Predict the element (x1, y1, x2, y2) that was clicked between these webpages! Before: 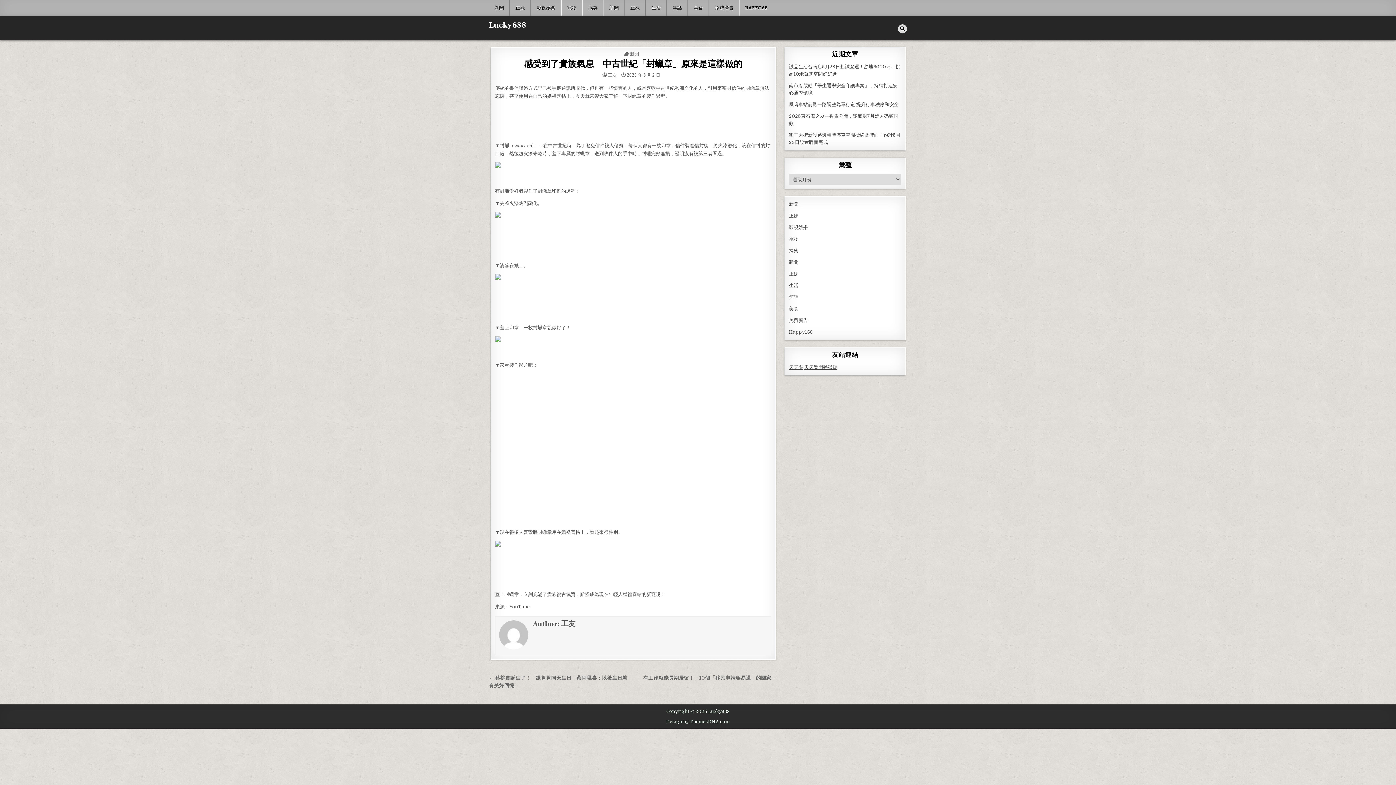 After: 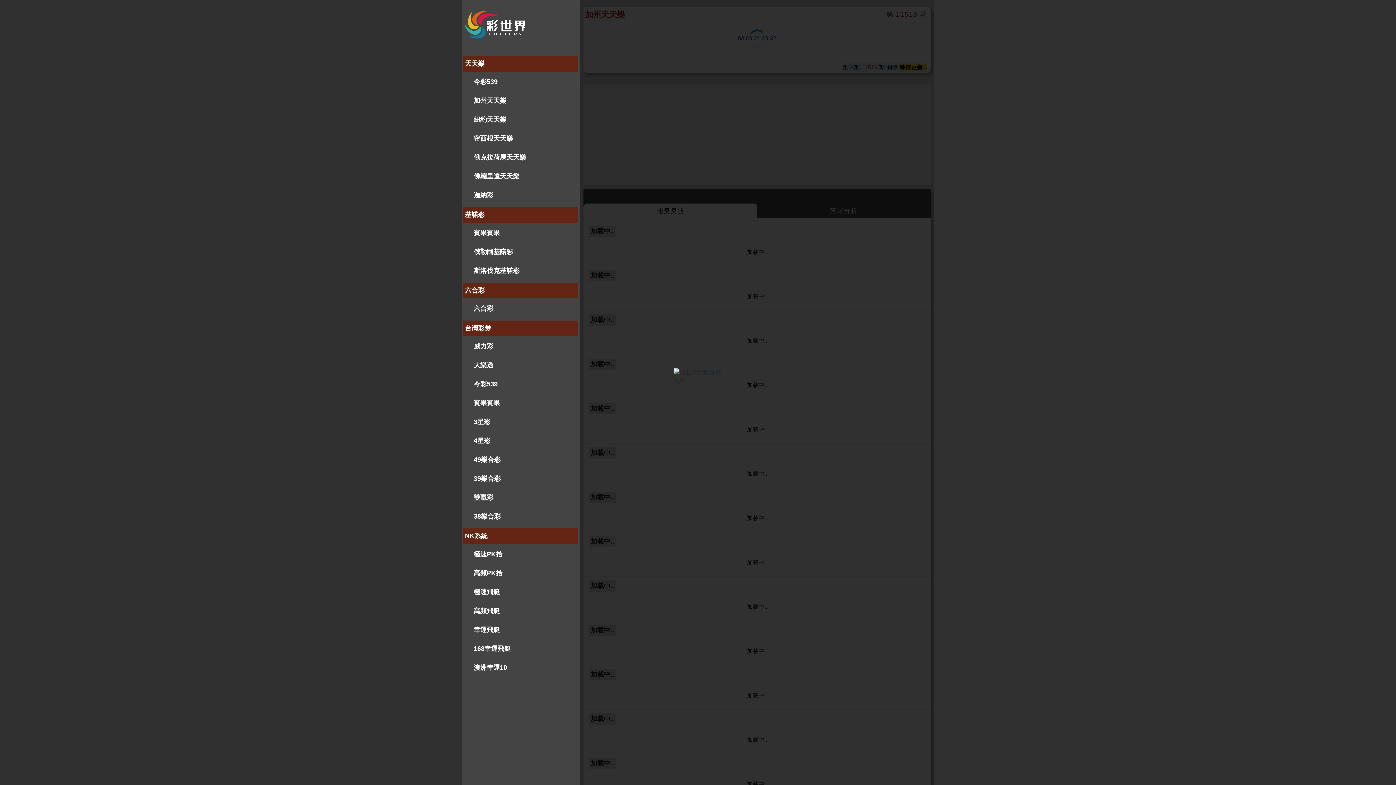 Action: label: 天天樂 bbox: (789, 364, 803, 370)